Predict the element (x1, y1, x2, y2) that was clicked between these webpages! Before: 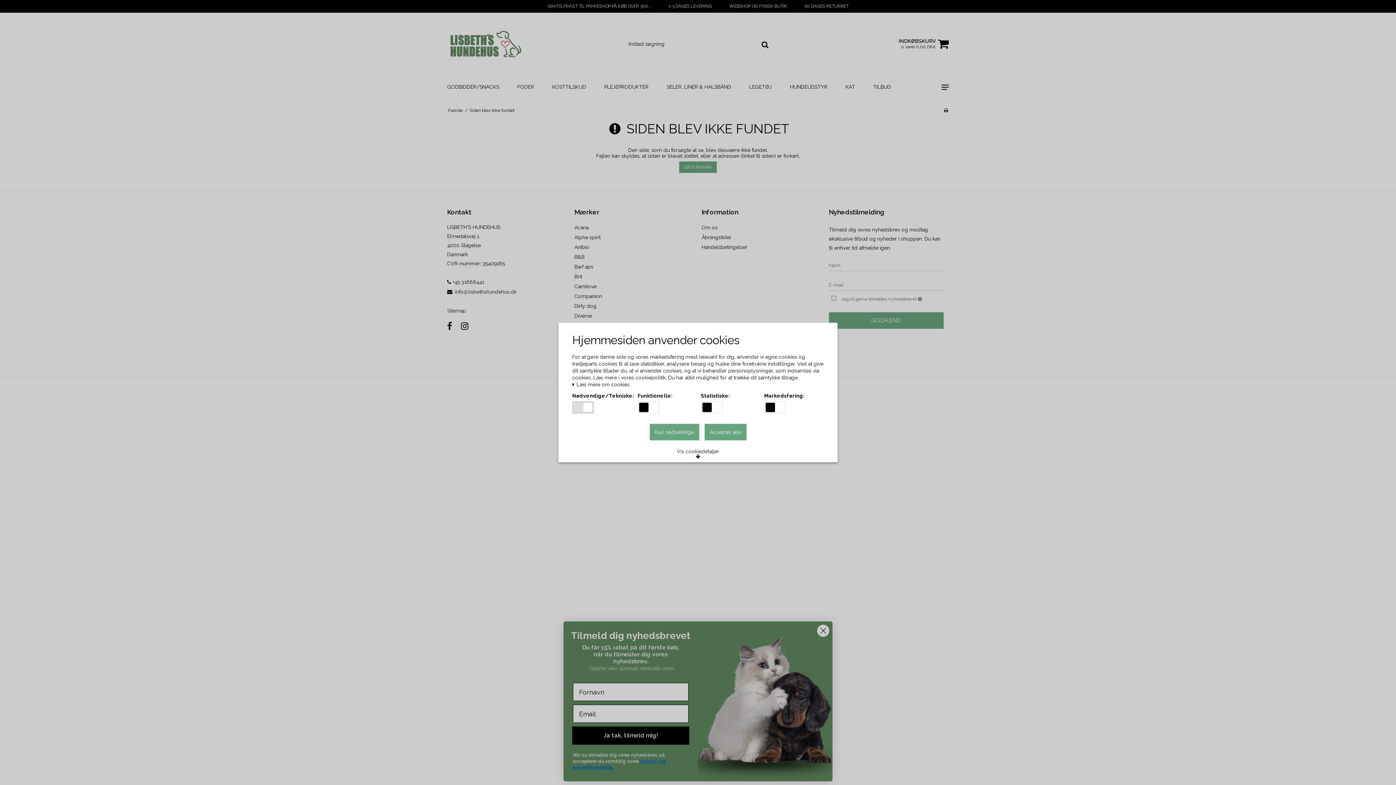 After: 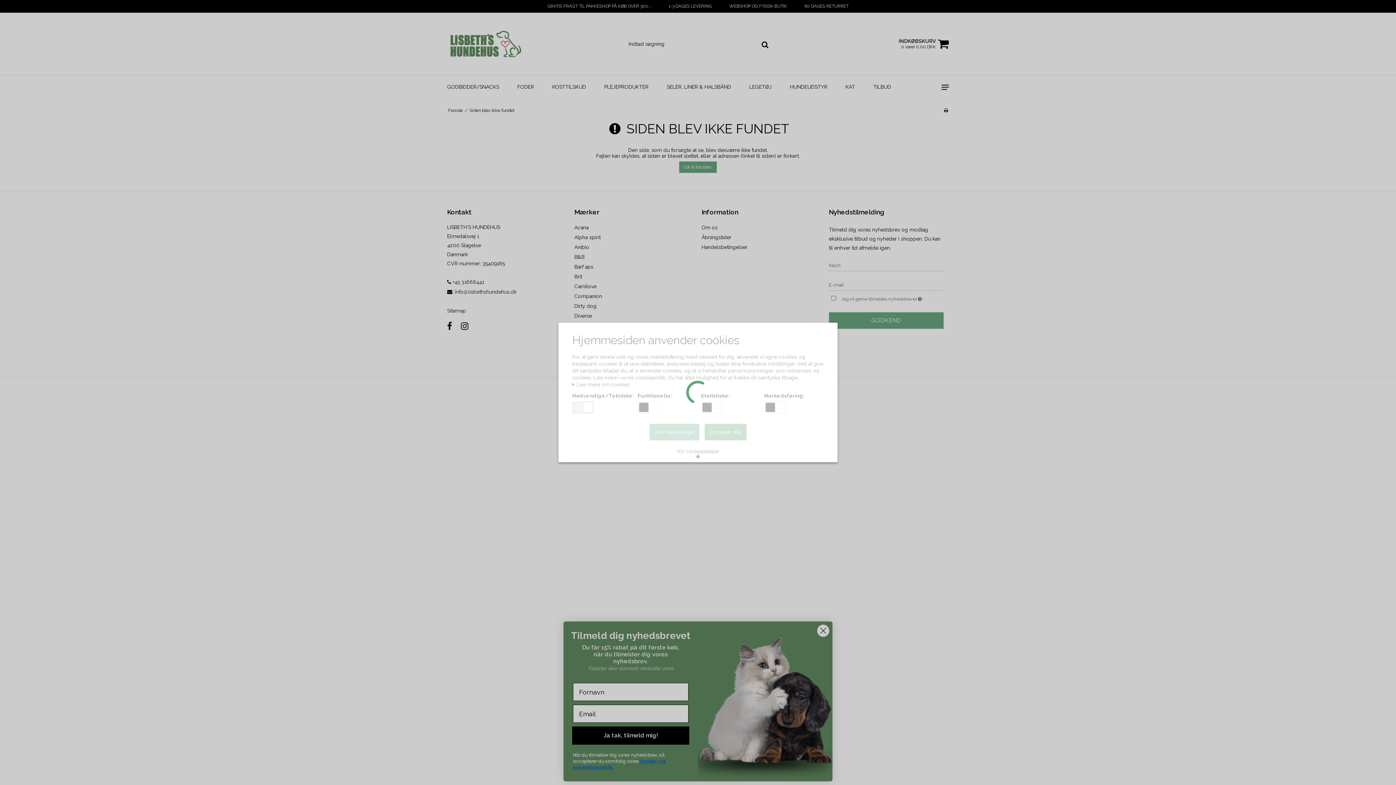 Action: label: Kun nødvendige bbox: (649, 424, 699, 440)